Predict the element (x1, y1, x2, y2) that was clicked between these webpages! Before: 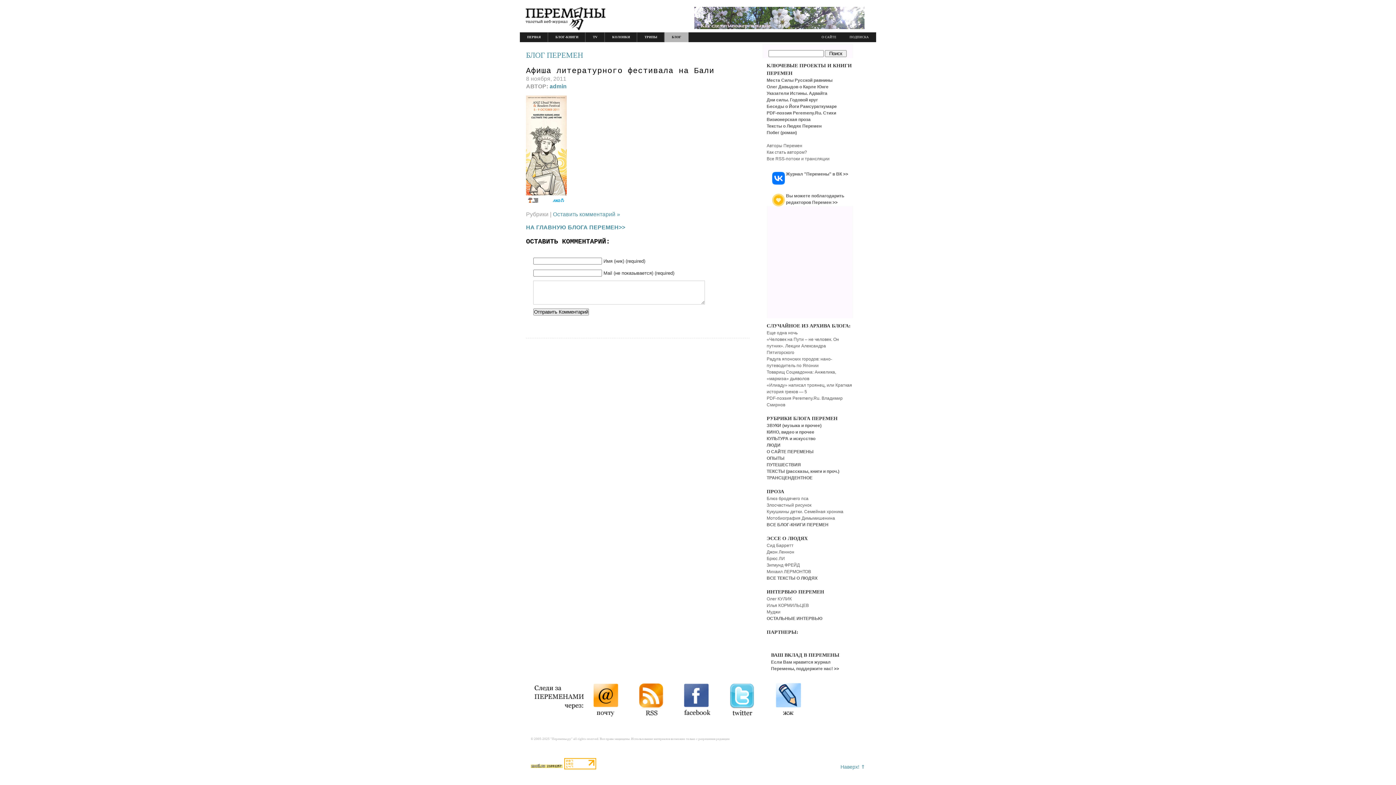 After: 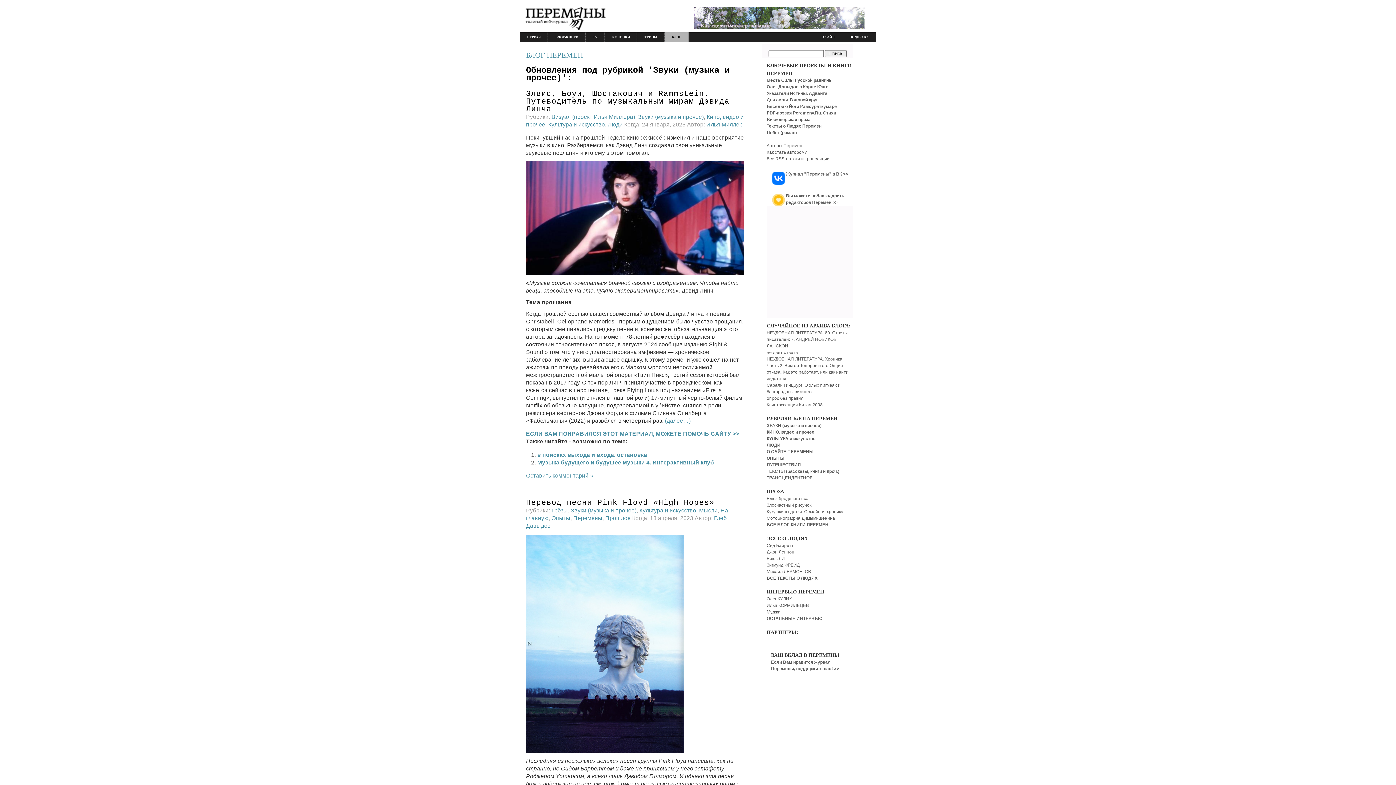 Action: label: ЗВУКИ (музыка и прочее) bbox: (766, 423, 821, 428)